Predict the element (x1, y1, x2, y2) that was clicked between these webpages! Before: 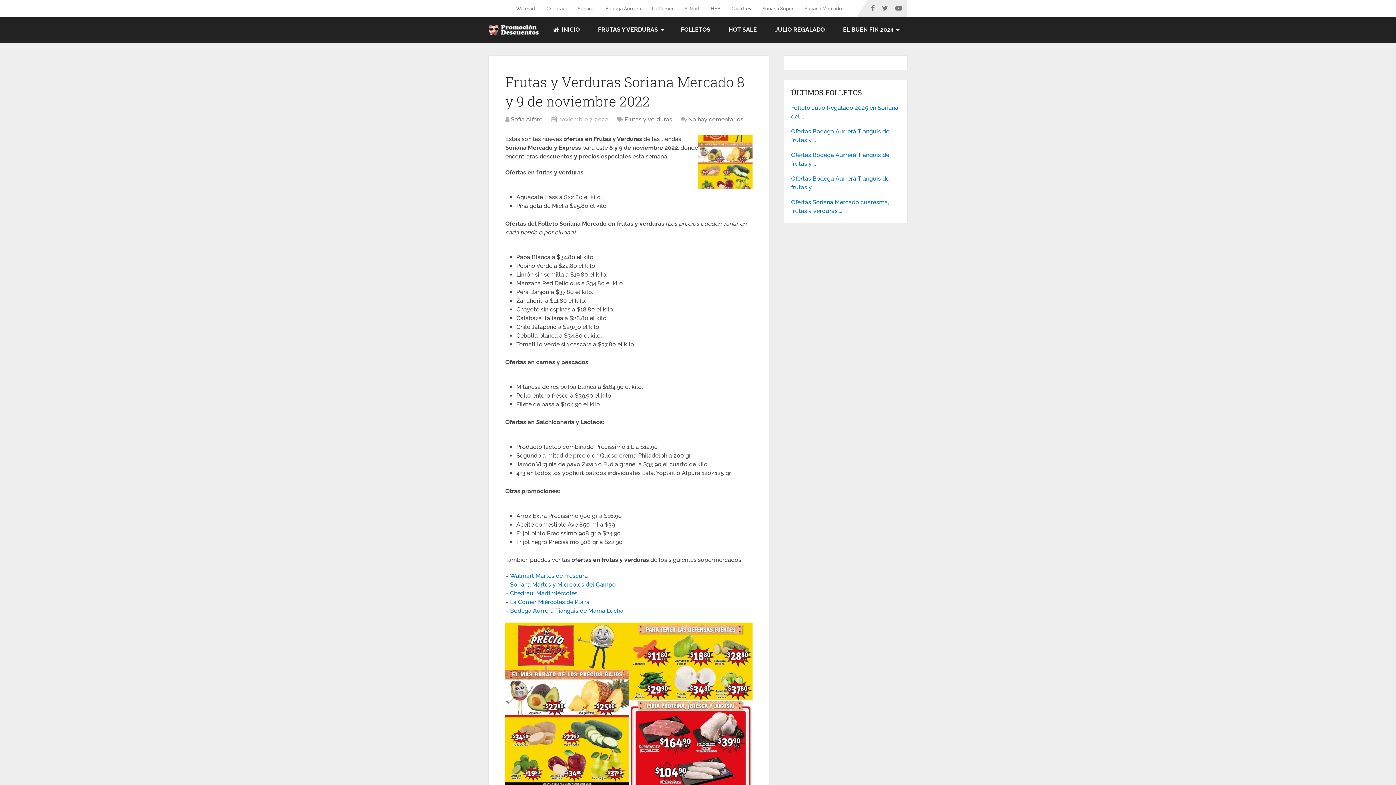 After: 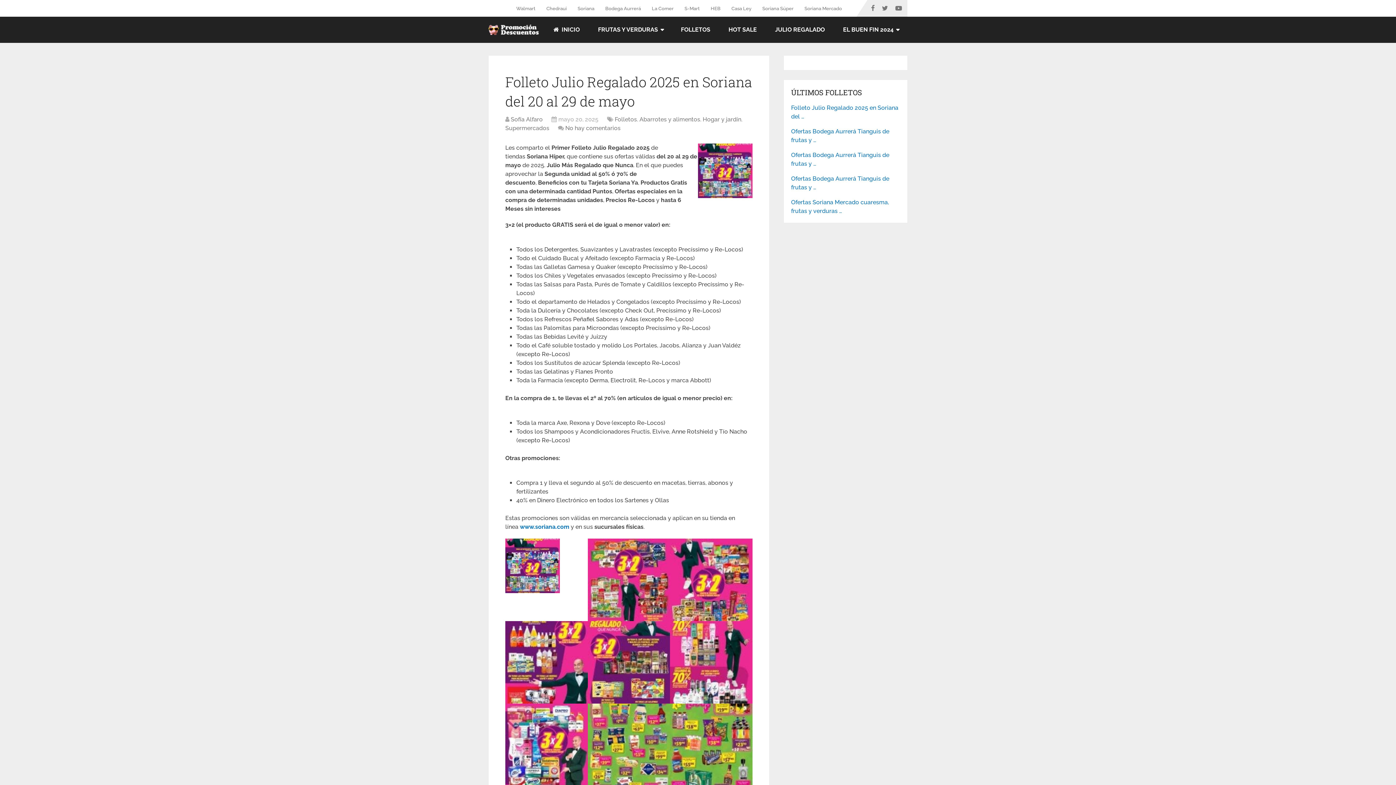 Action: label: Folleto Julio Regalado 2025 en Soriana del … bbox: (791, 103, 900, 121)